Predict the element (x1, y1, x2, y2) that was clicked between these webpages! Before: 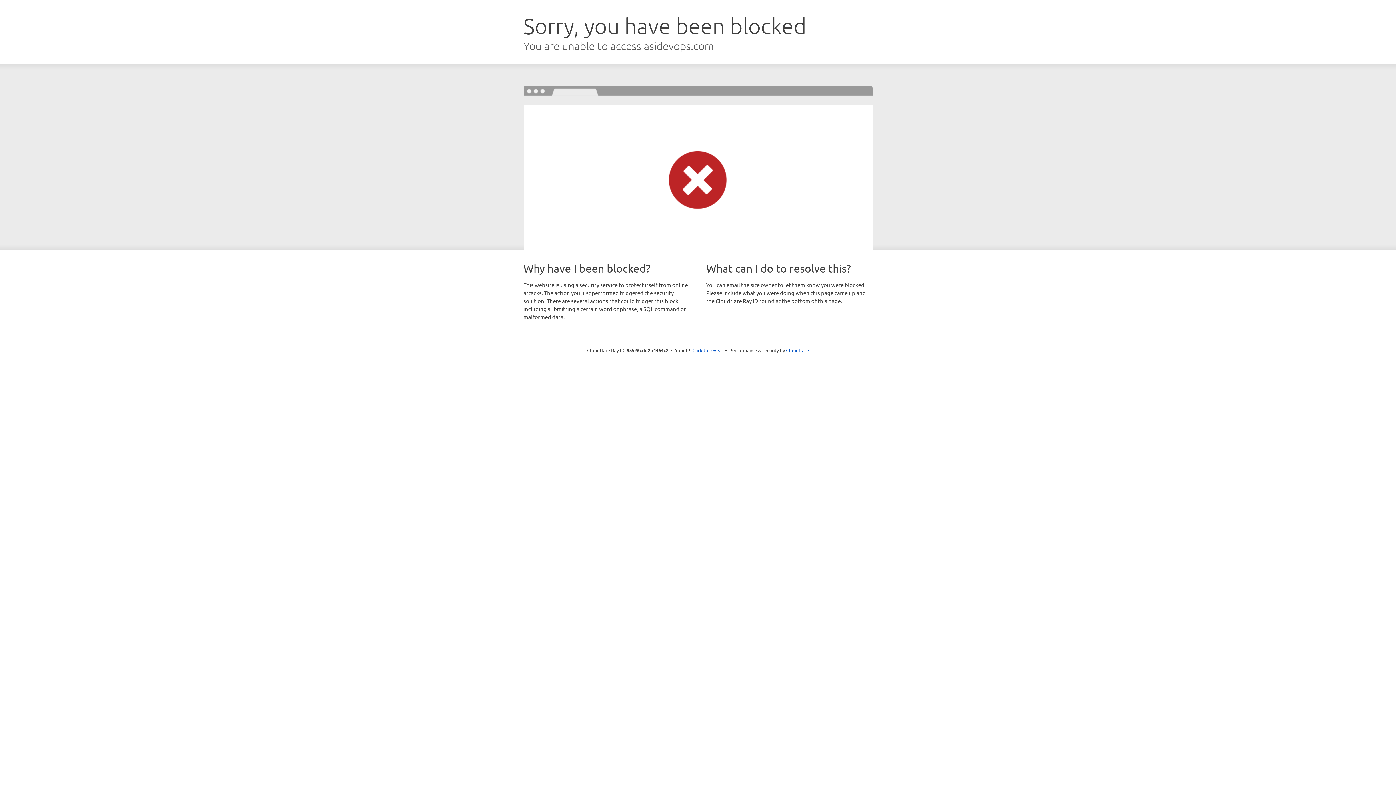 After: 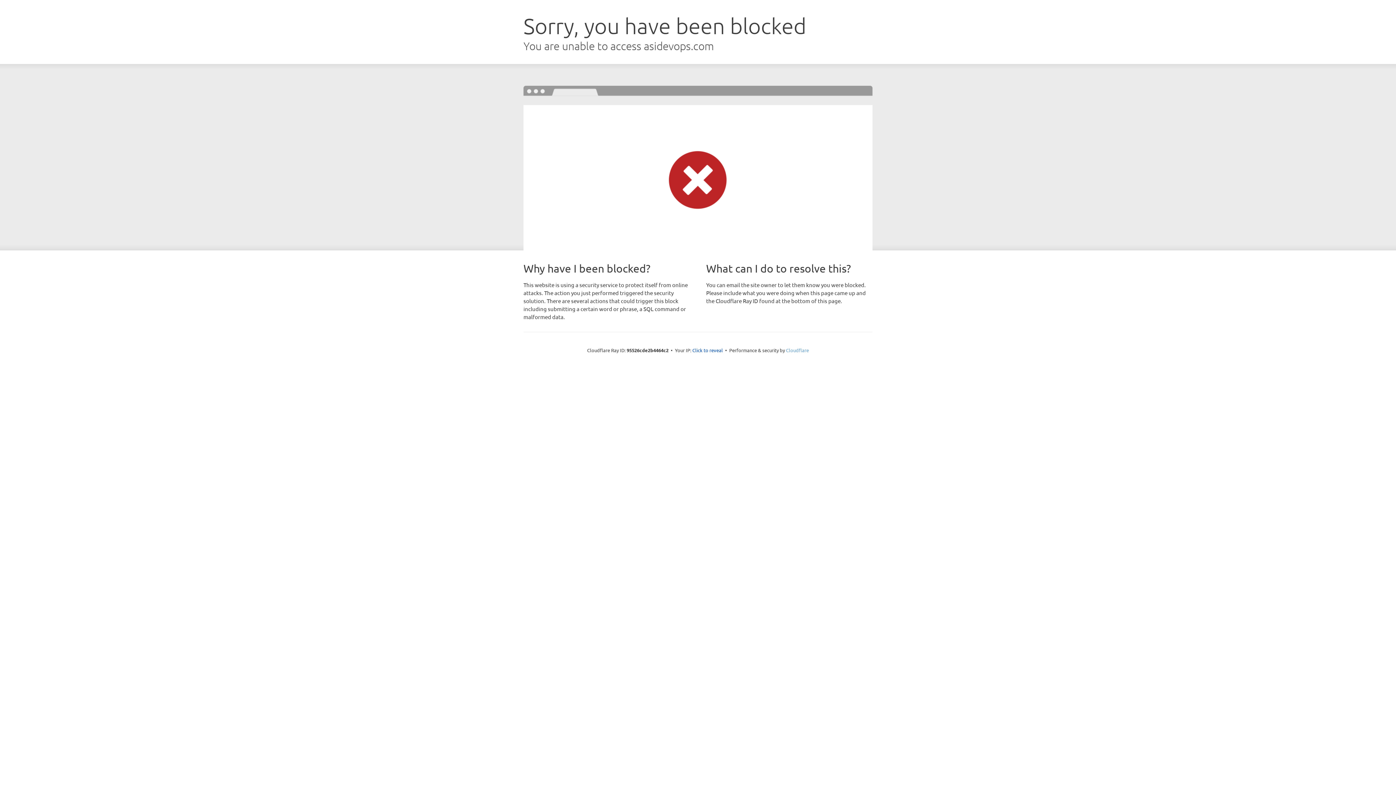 Action: bbox: (786, 347, 809, 353) label: Cloudflare